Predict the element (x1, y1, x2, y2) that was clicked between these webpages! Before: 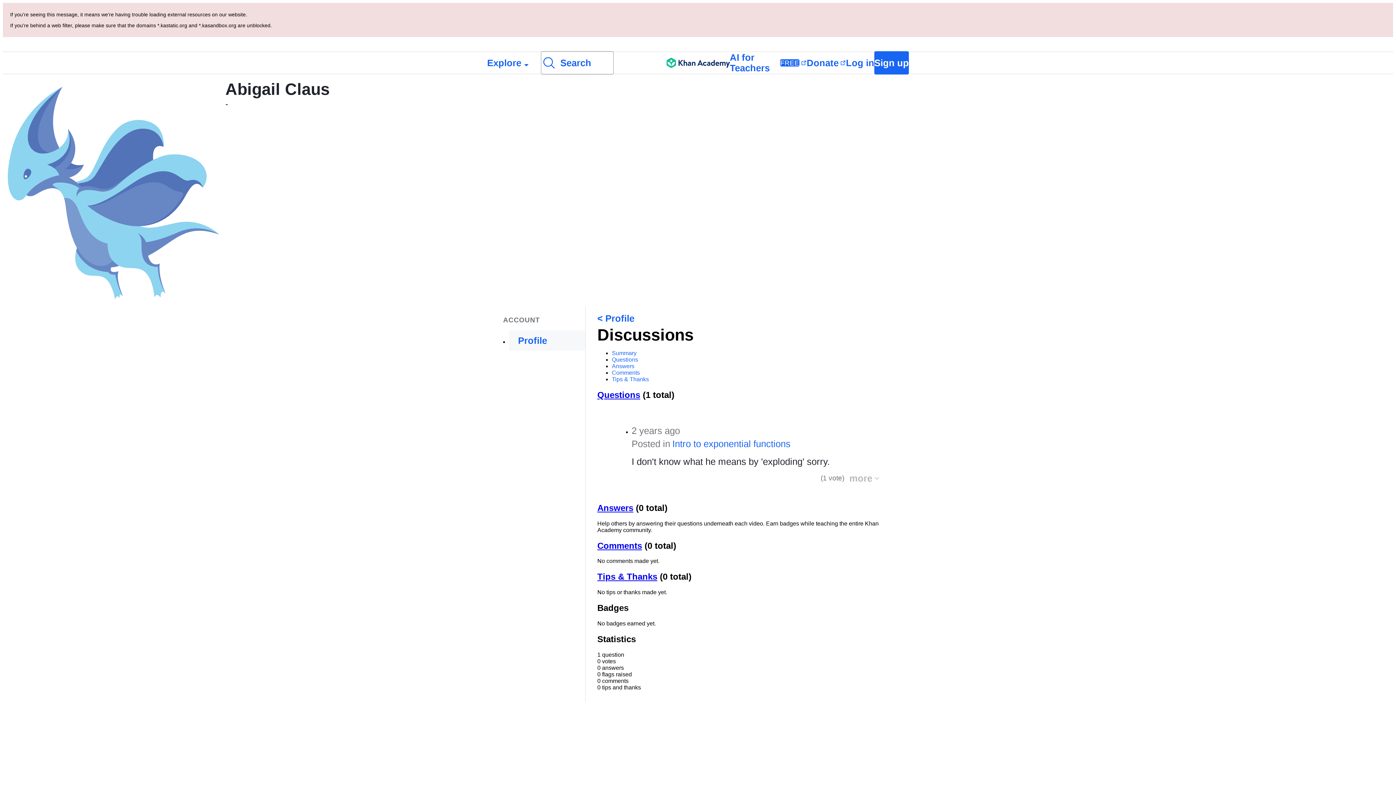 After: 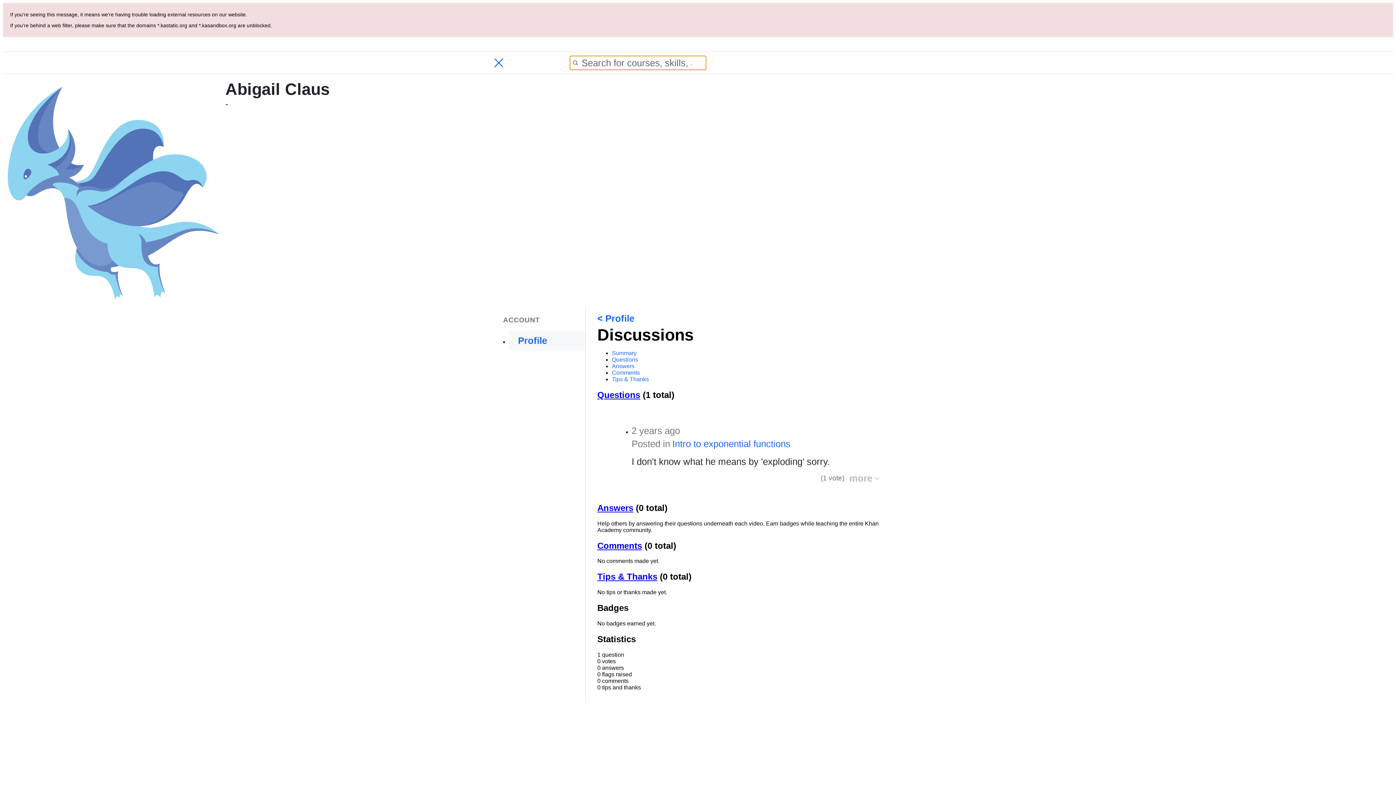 Action: label: Search for courses, skills, and videos bbox: (541, 51, 613, 74)